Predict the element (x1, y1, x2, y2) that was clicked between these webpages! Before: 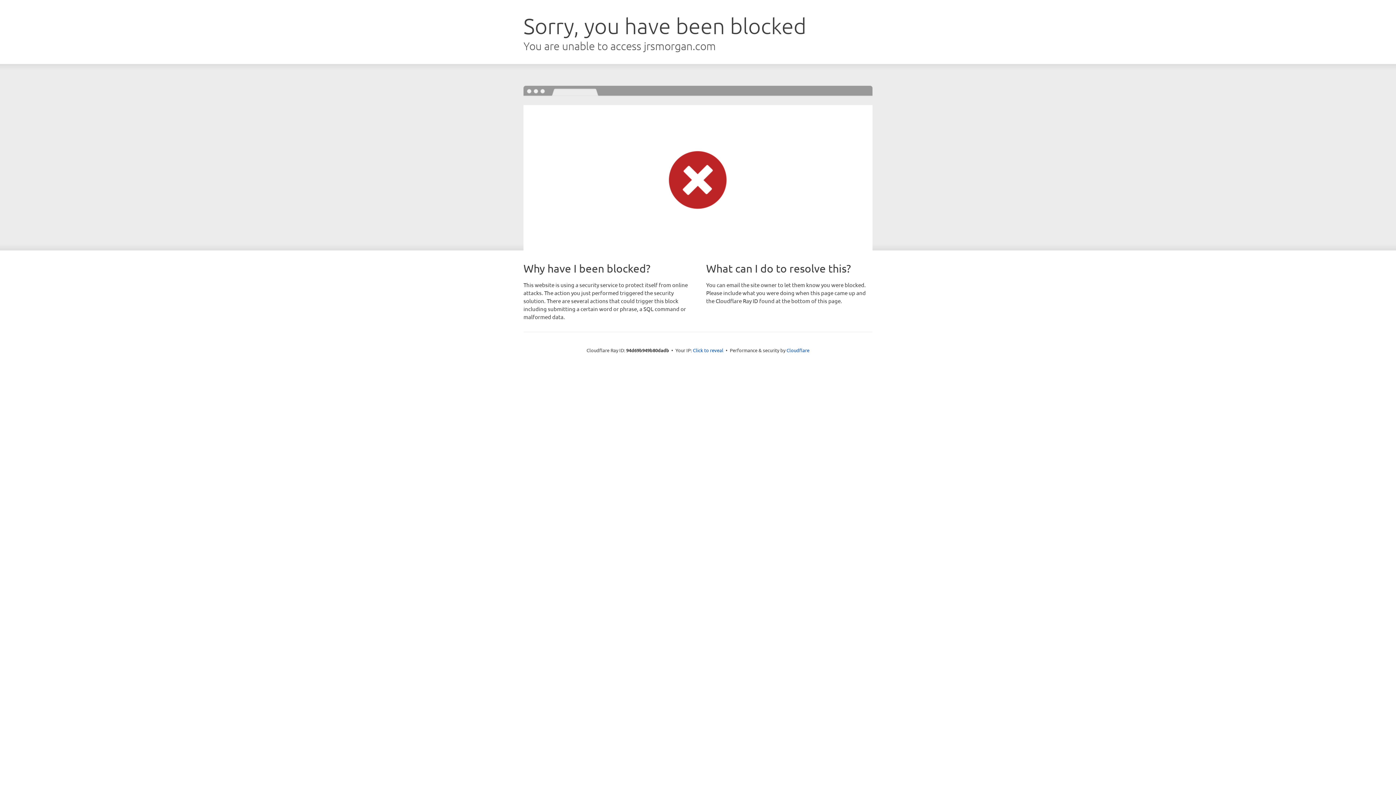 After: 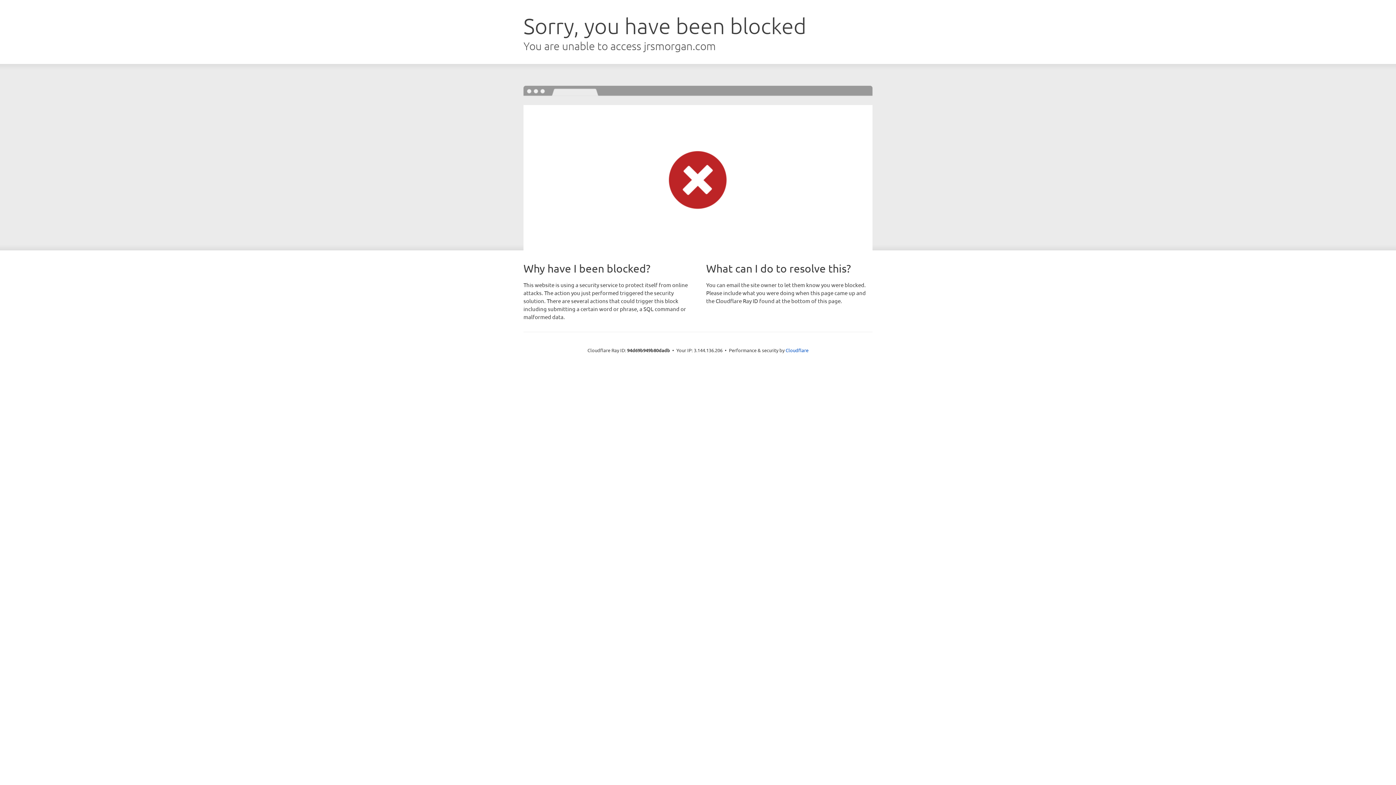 Action: label: Click to reveal bbox: (693, 346, 723, 353)